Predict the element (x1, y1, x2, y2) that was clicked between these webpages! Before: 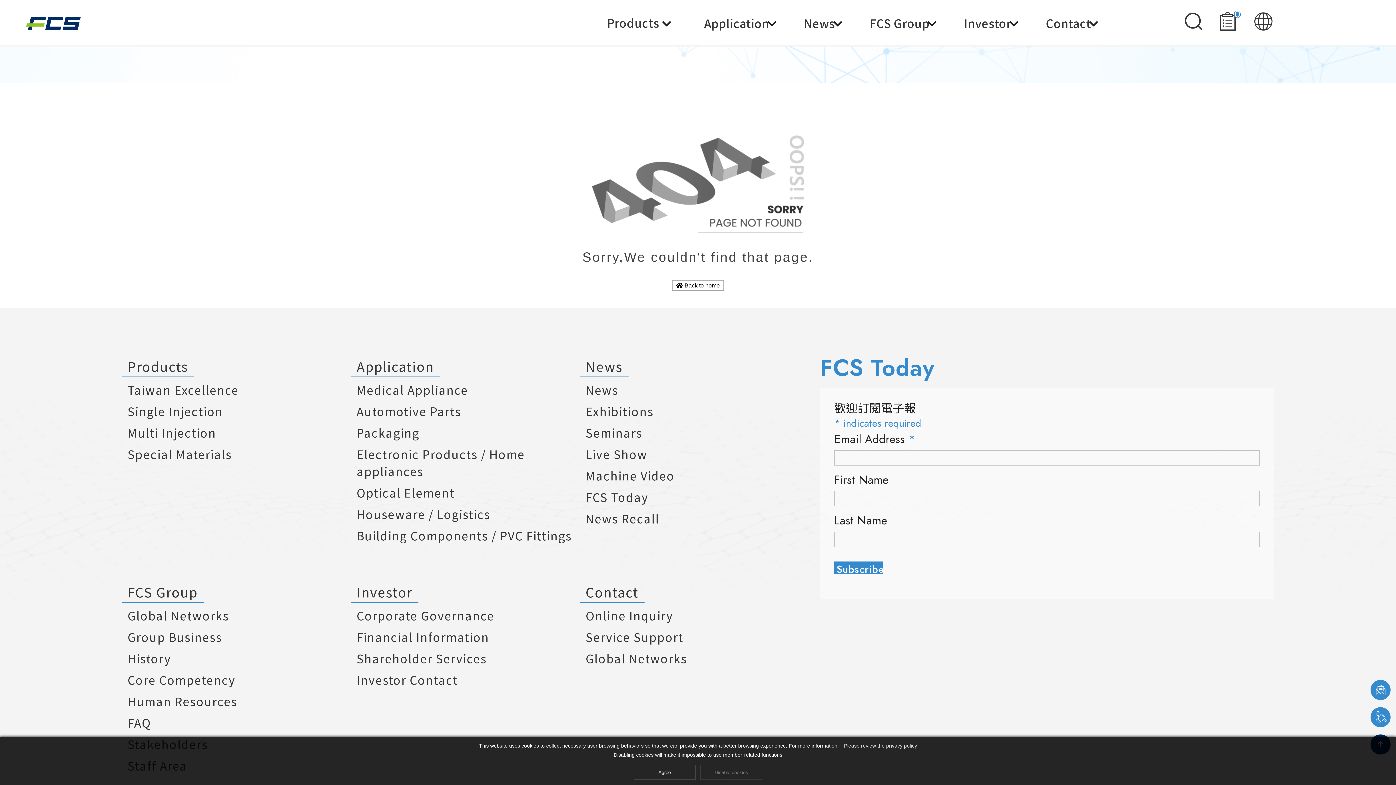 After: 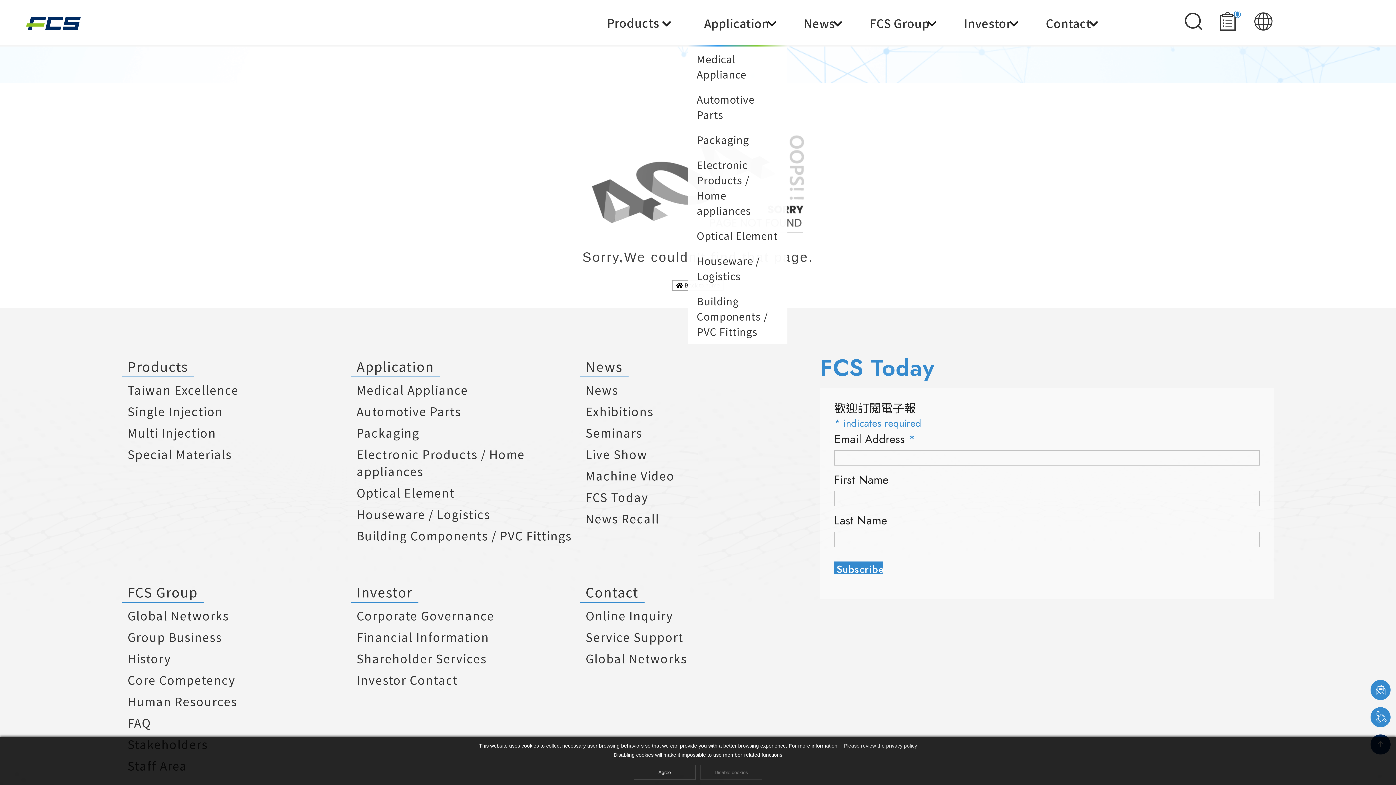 Action: label: Application bbox: (687, 11, 787, 34)